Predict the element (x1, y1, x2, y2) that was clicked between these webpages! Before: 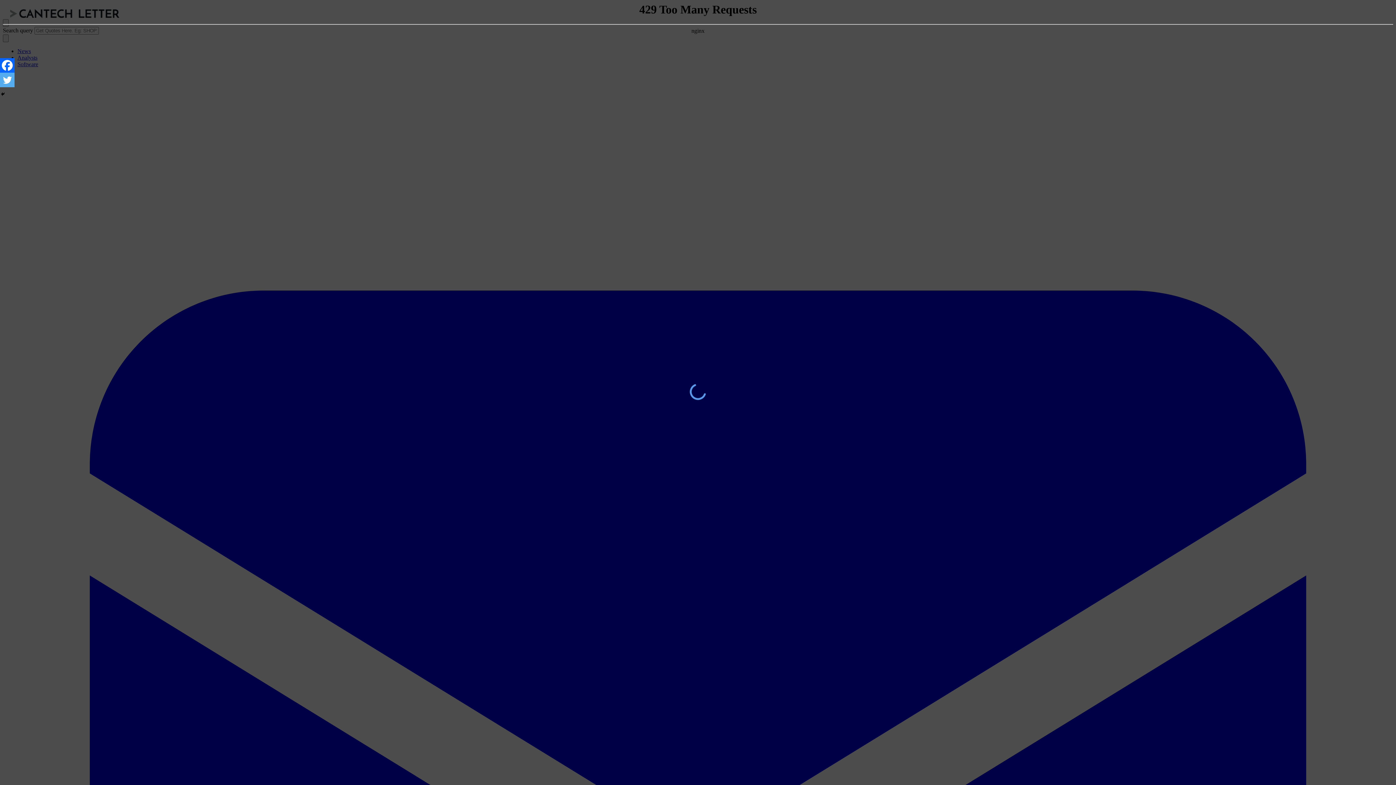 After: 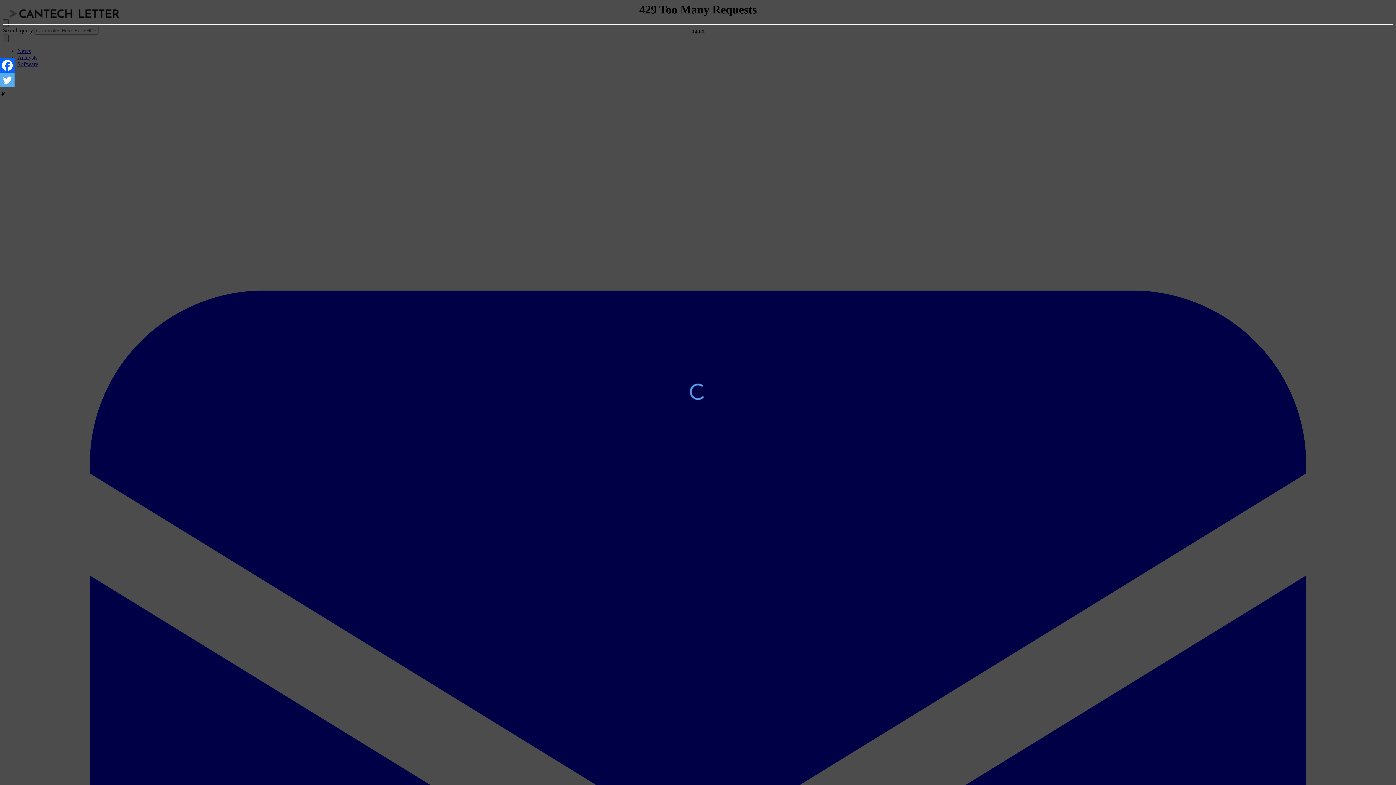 Action: bbox: (0, 72, 14, 87) label: Twitter